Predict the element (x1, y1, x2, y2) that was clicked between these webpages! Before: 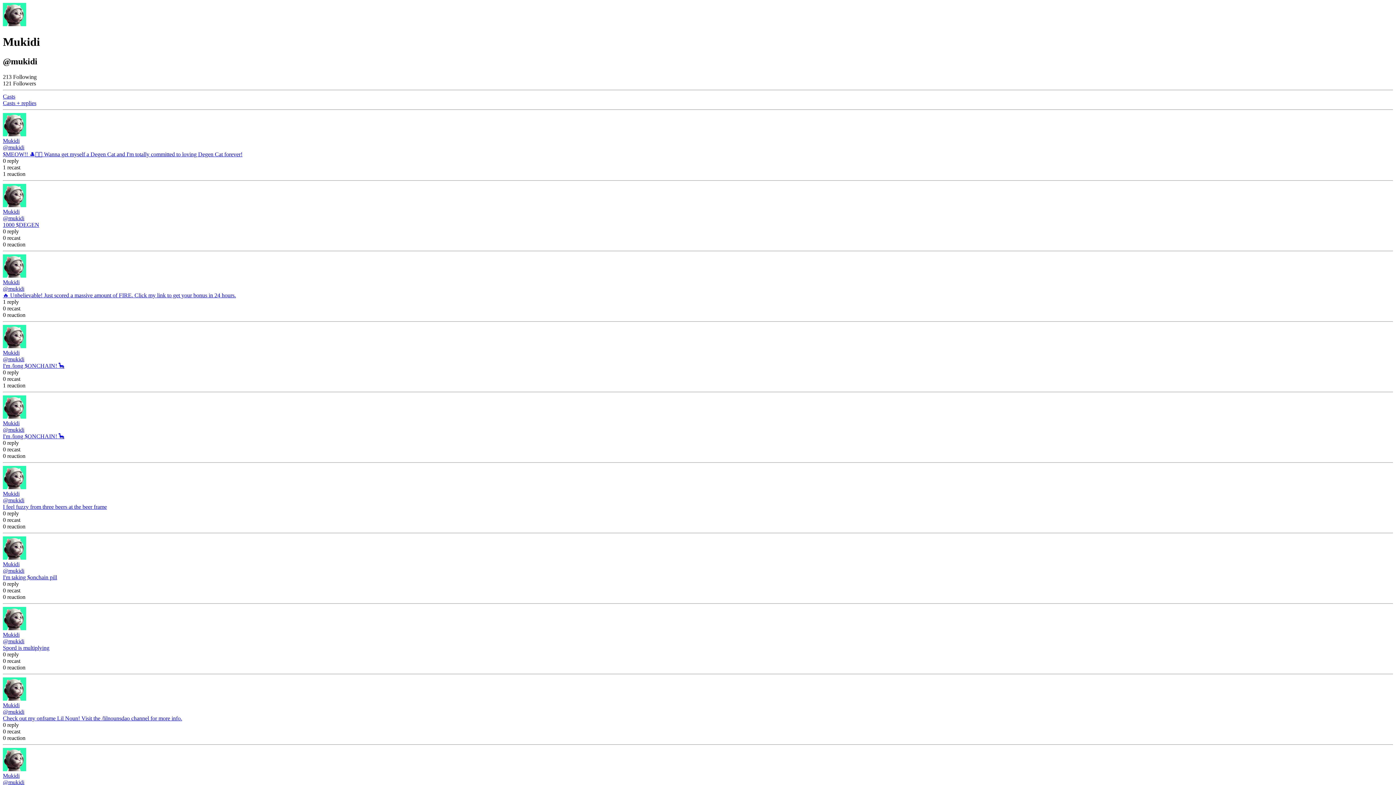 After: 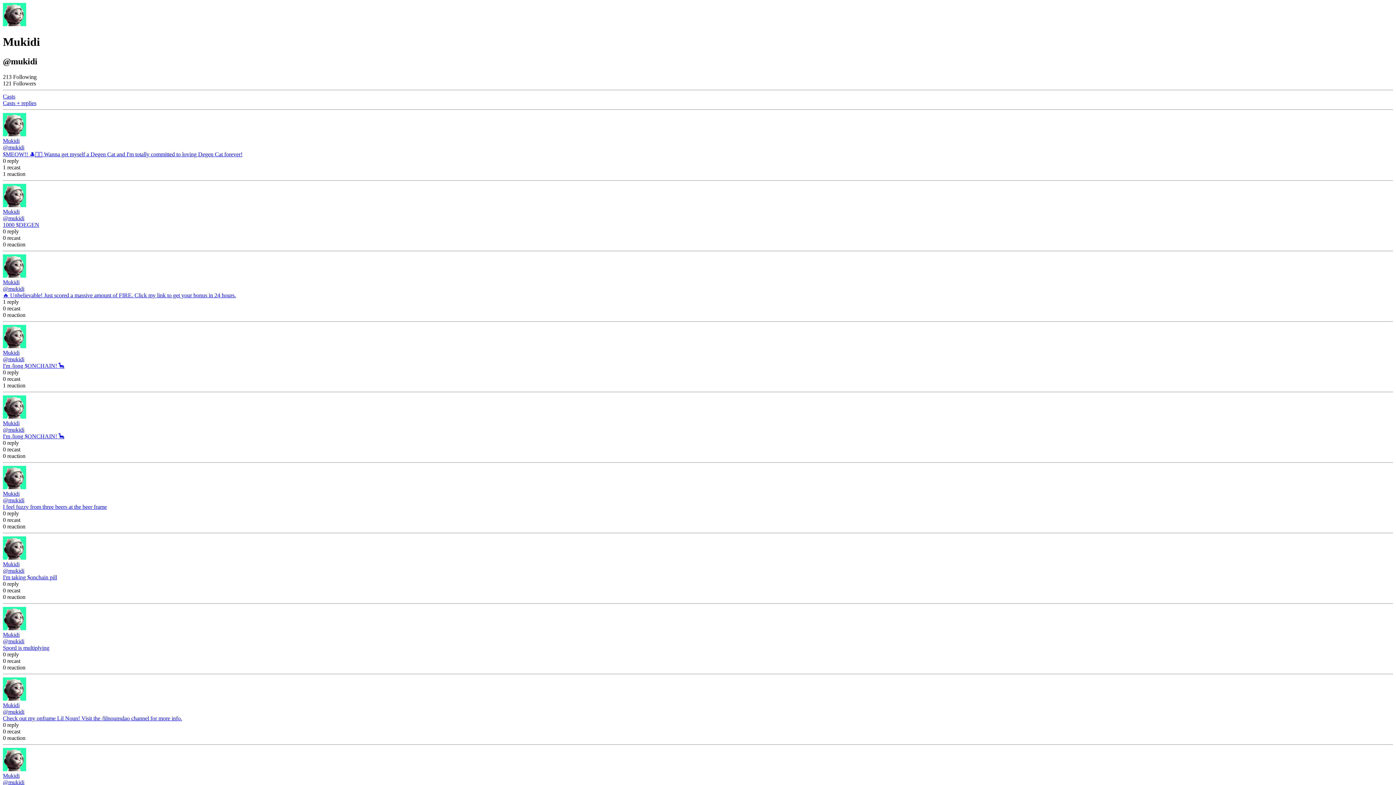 Action: bbox: (2, 766, 26, 772)